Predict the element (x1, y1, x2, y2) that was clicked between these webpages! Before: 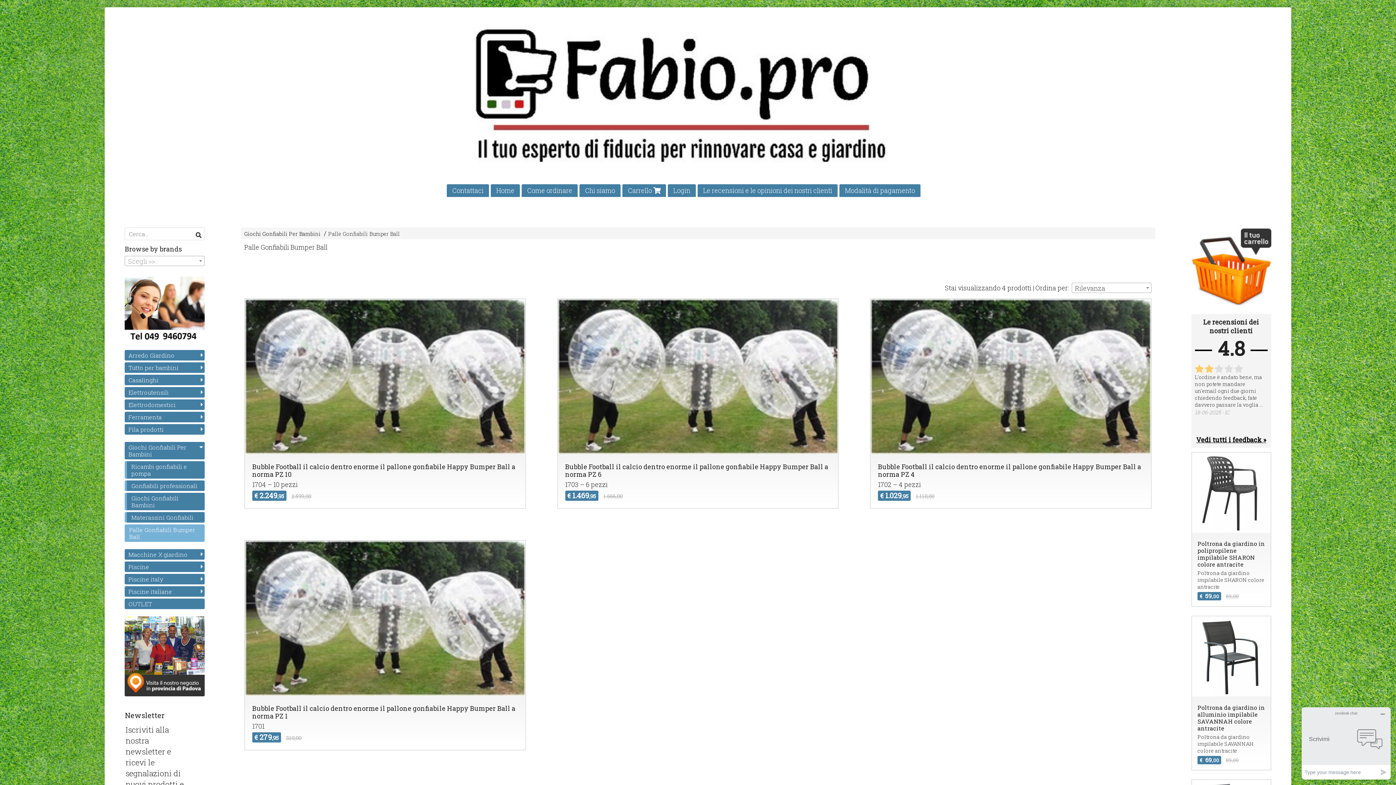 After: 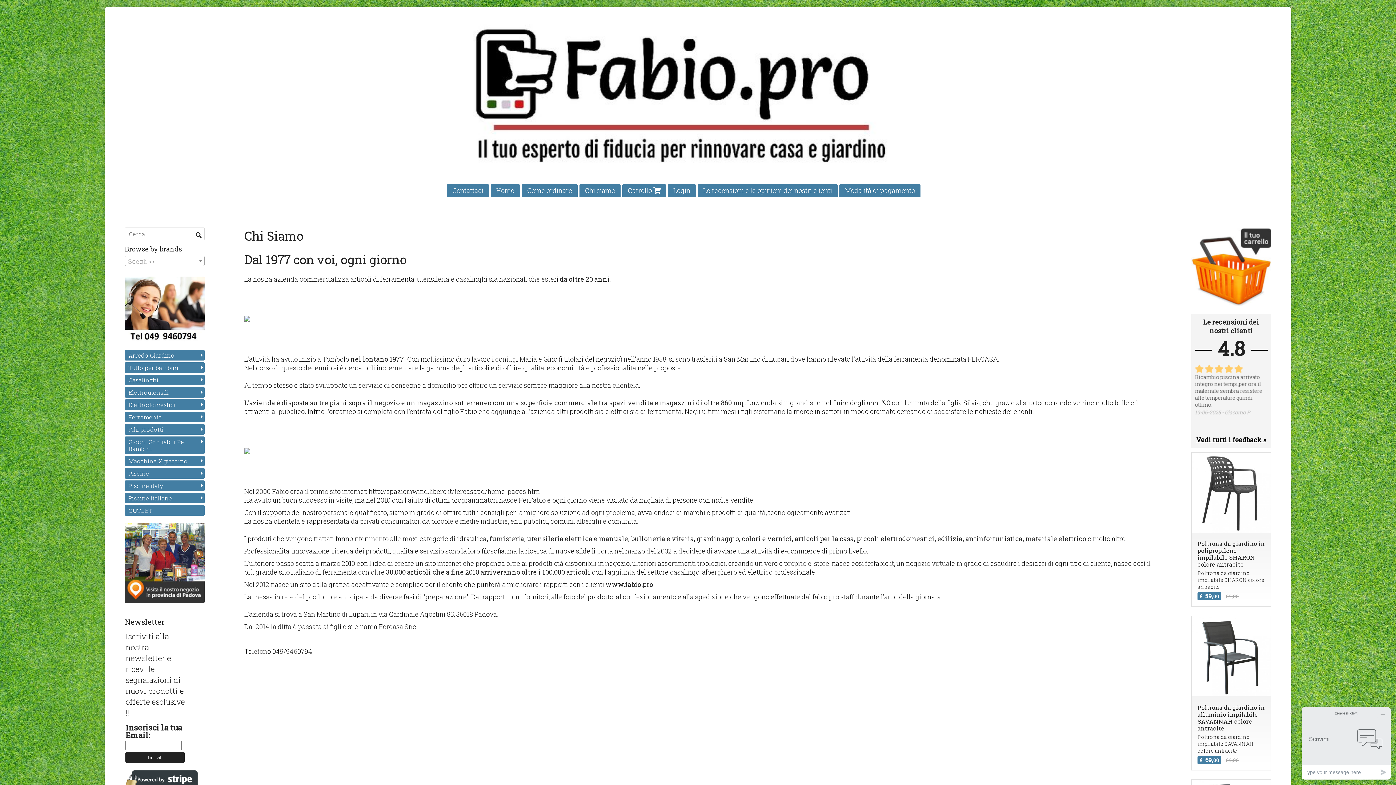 Action: bbox: (124, 616, 204, 698)